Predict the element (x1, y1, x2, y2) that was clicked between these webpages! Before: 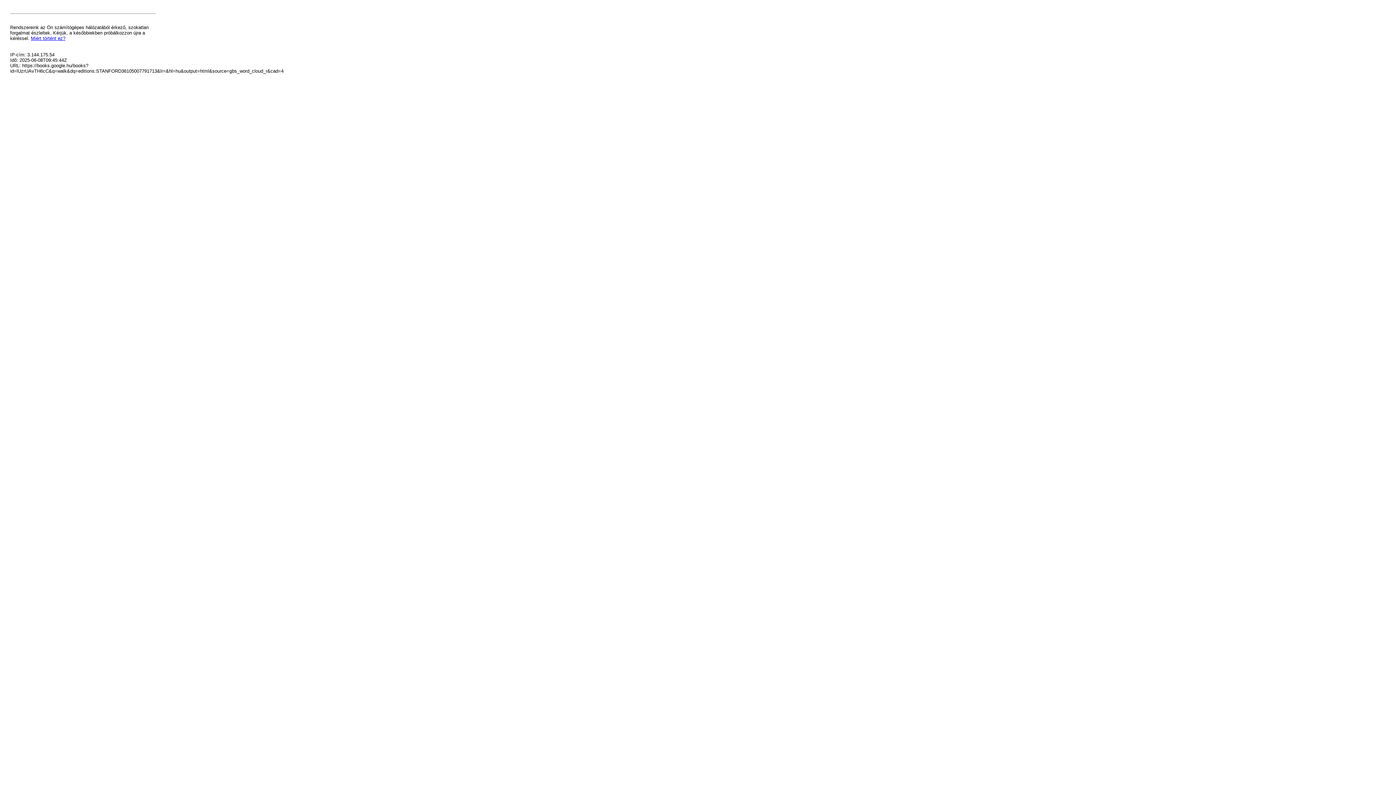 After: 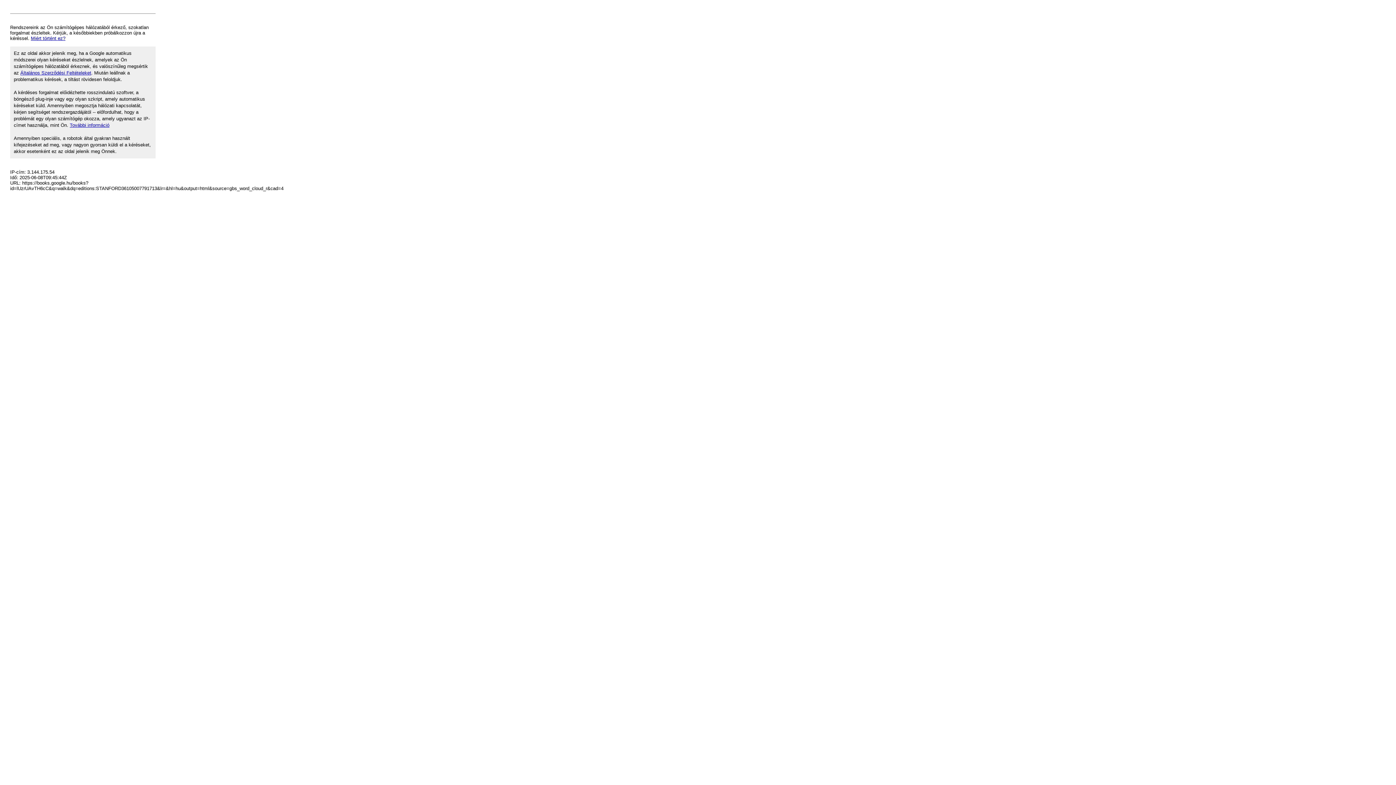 Action: label: Miért történt ez? bbox: (30, 35, 65, 41)